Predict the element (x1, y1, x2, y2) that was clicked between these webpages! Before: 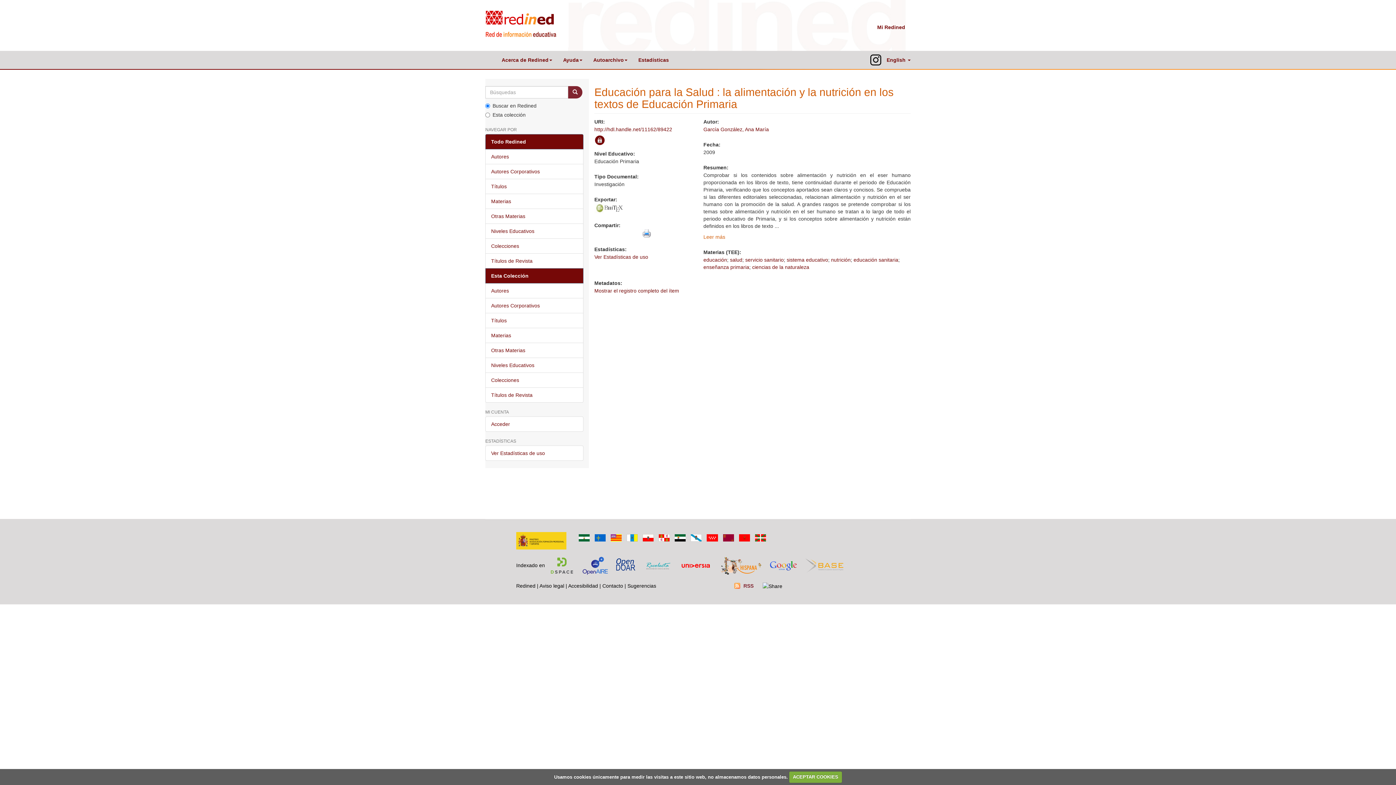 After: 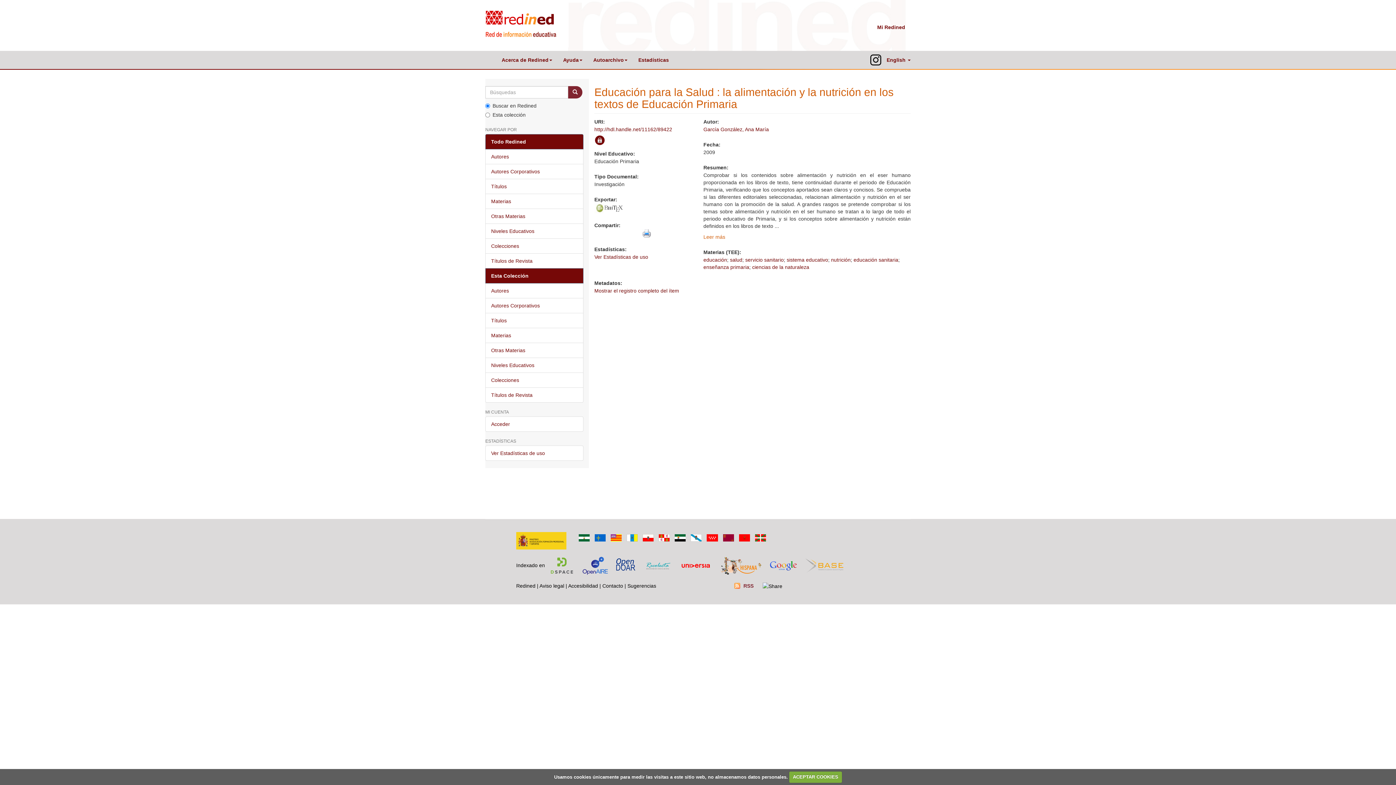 Action: label: Esta Colección bbox: (485, 268, 583, 283)